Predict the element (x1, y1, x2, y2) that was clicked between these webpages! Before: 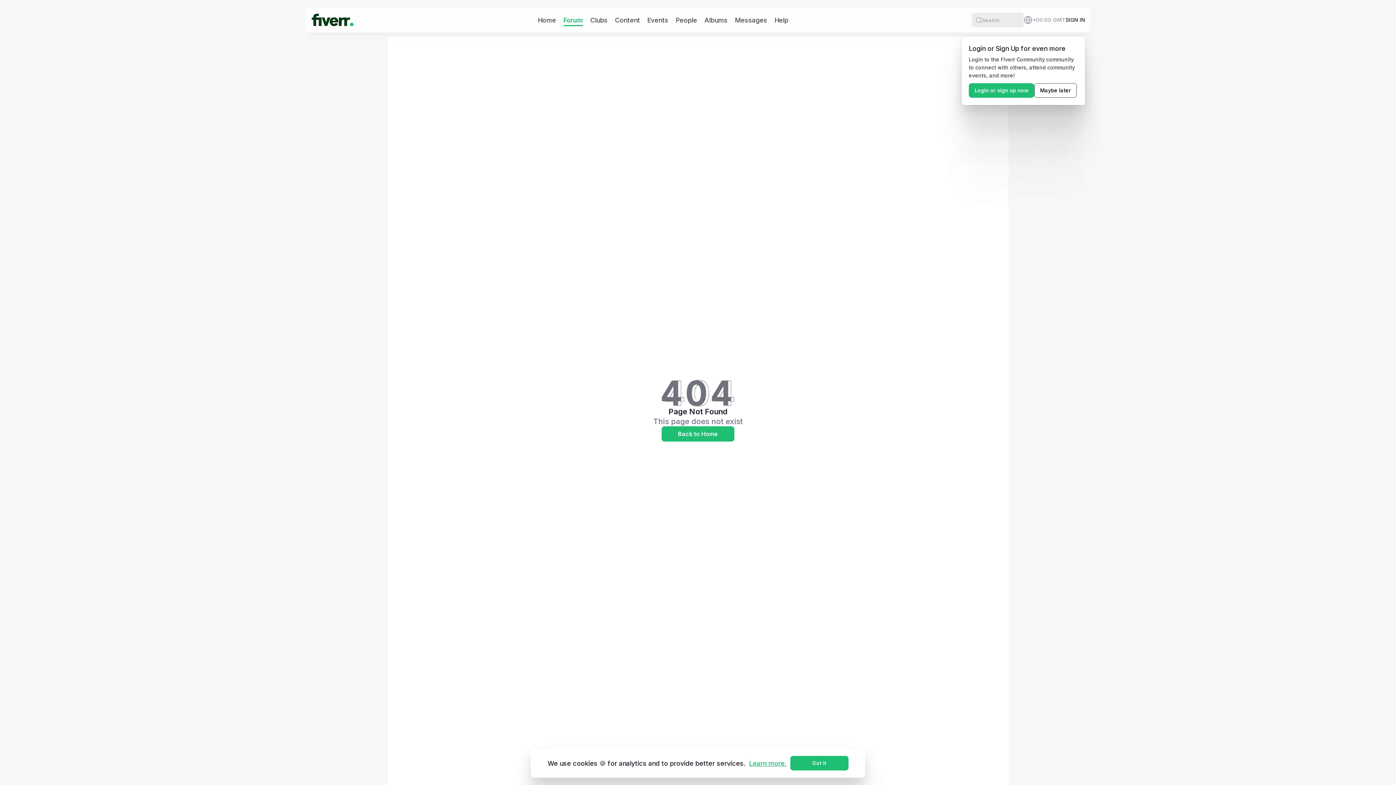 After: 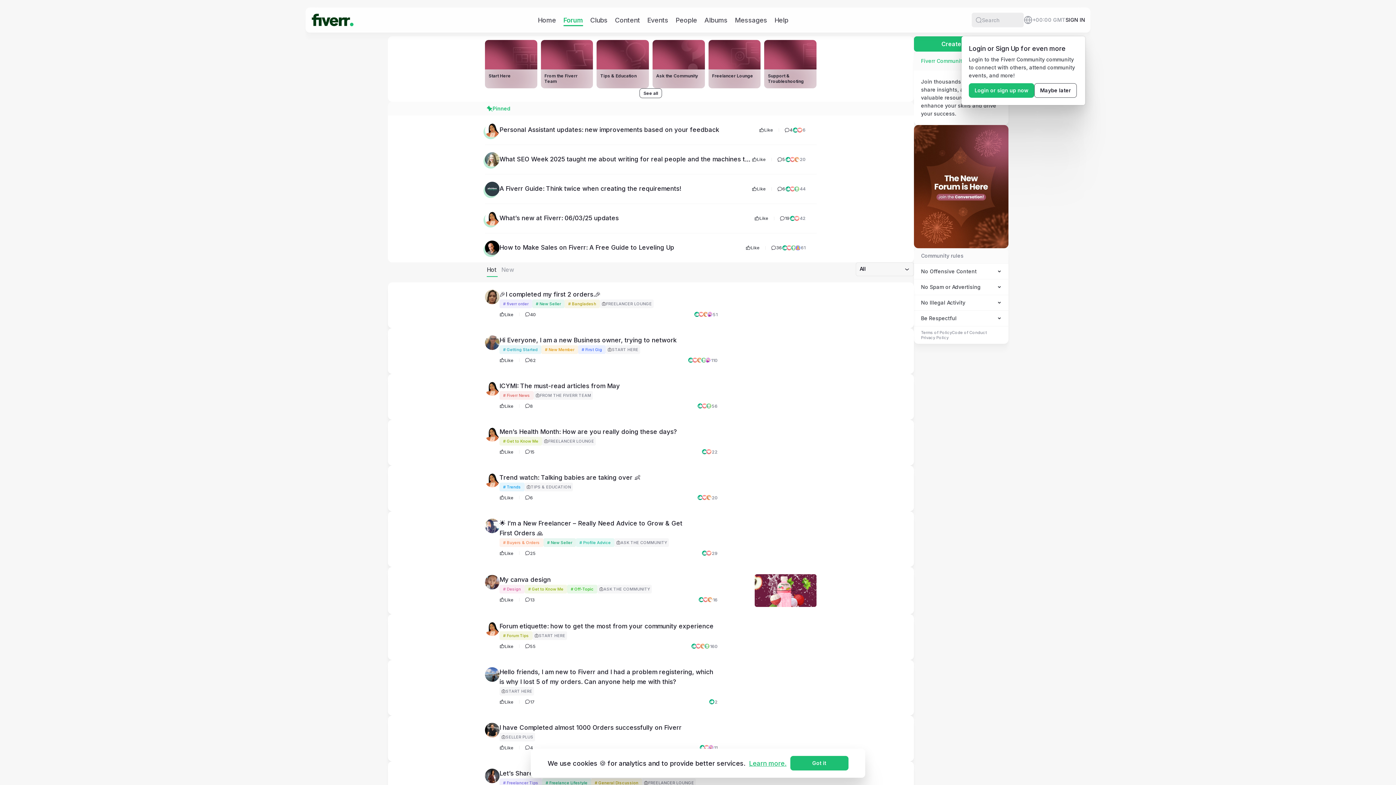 Action: label: Forum bbox: (563, 15, 583, 24)